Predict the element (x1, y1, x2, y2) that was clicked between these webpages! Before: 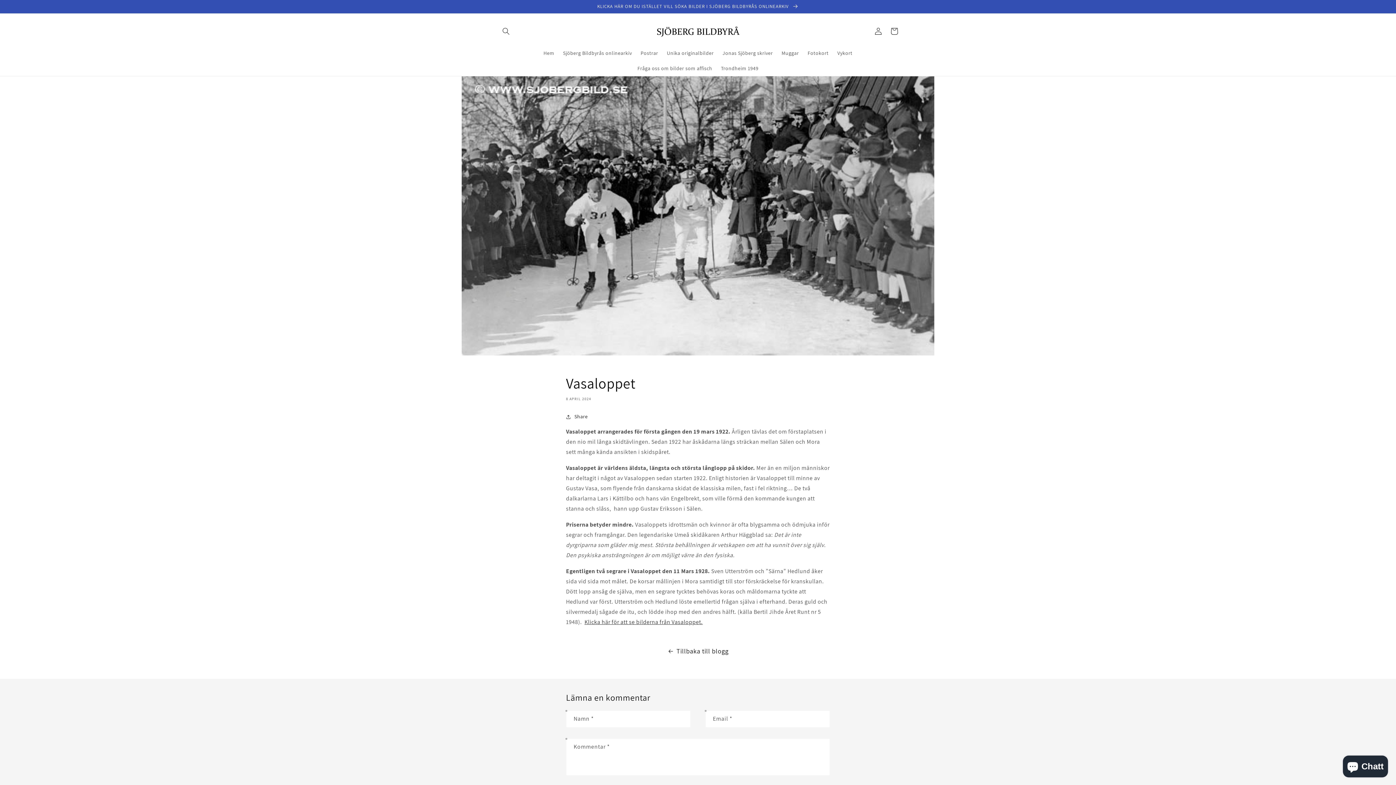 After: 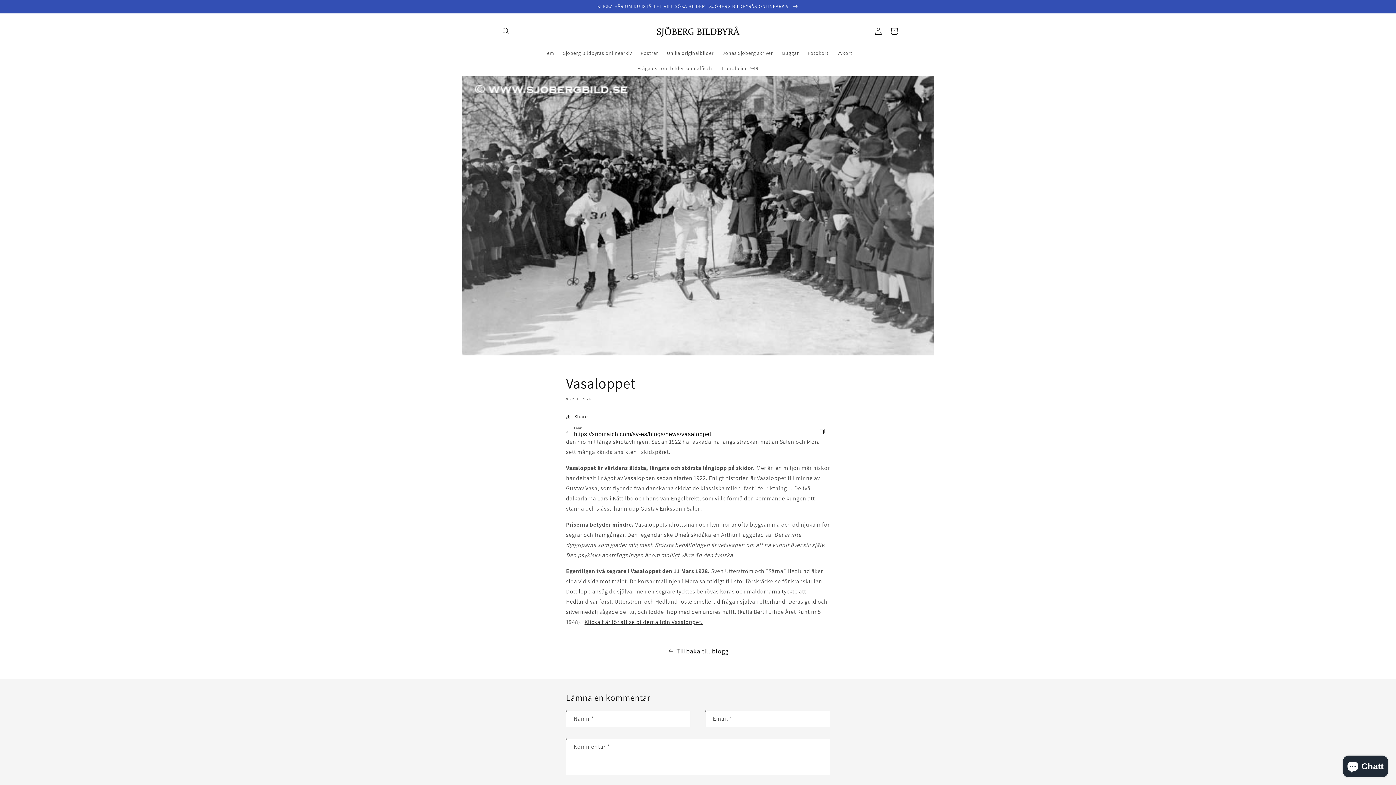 Action: bbox: (566, 412, 588, 421) label: Share